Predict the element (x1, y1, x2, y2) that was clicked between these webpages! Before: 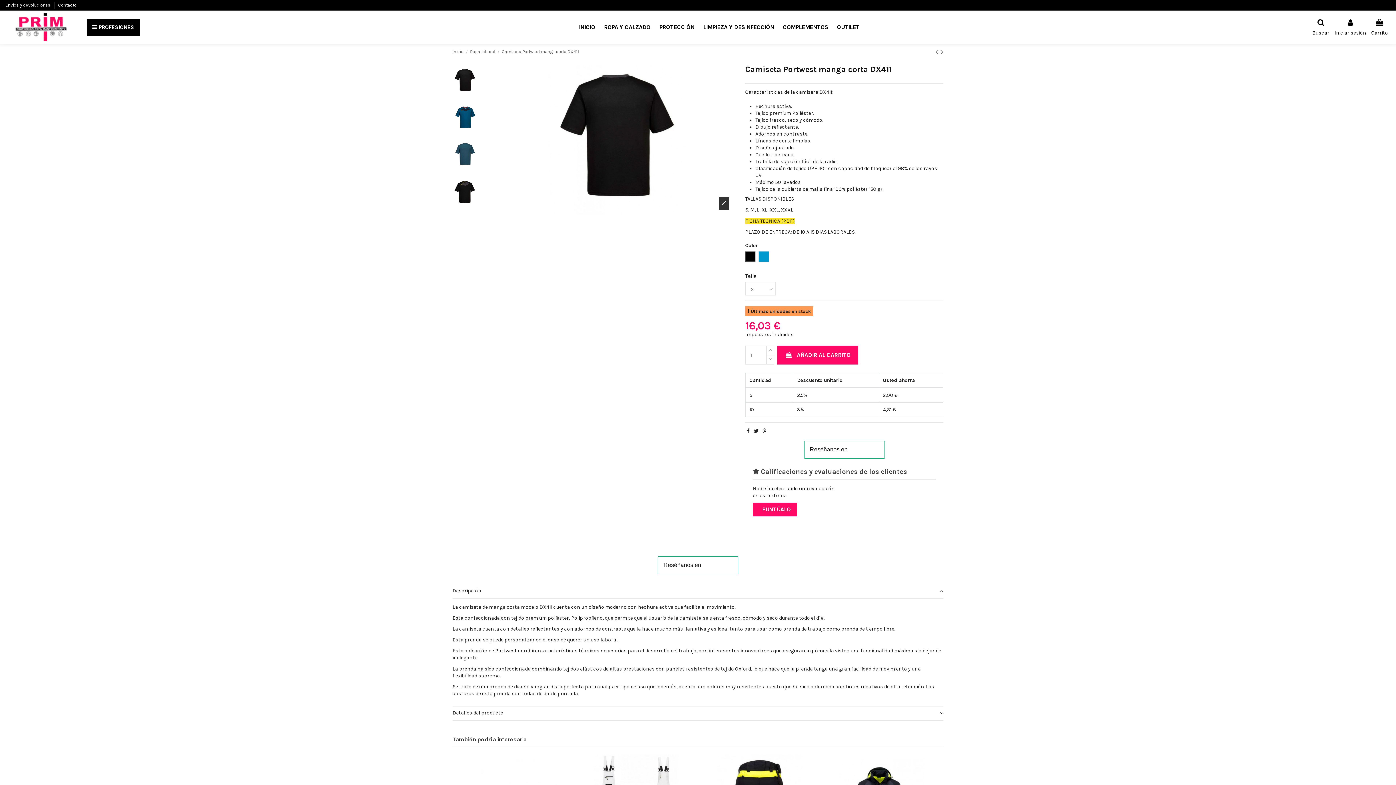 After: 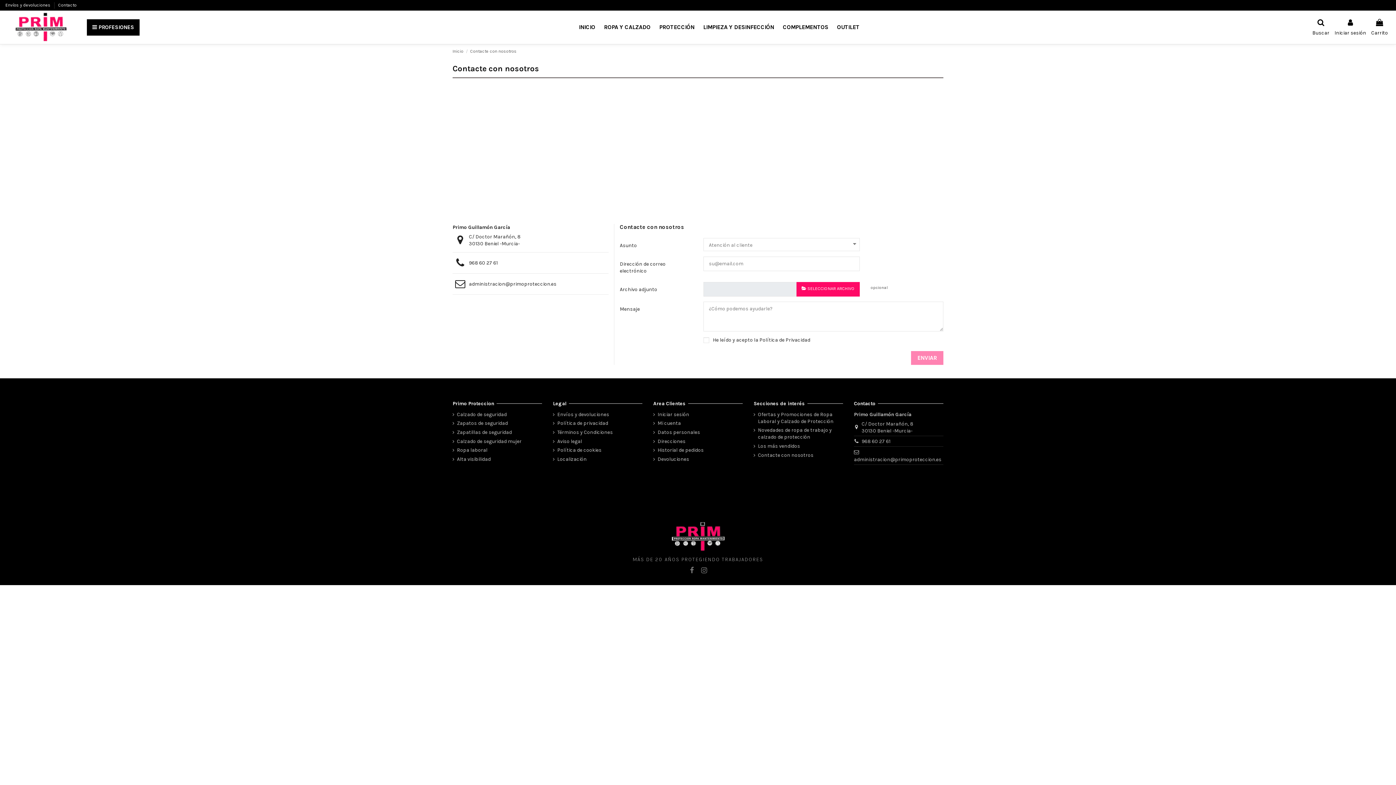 Action: bbox: (58, 2, 76, 7) label: Contacto